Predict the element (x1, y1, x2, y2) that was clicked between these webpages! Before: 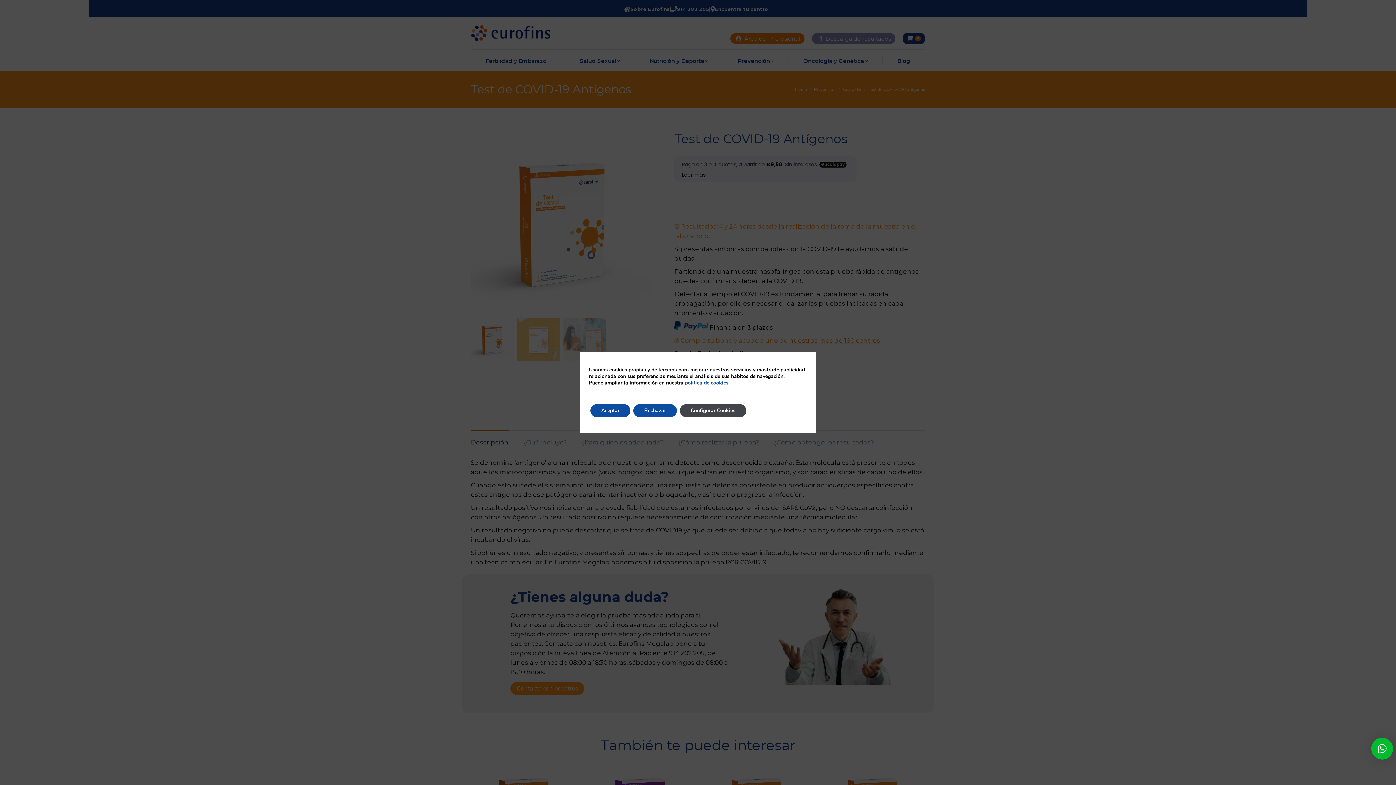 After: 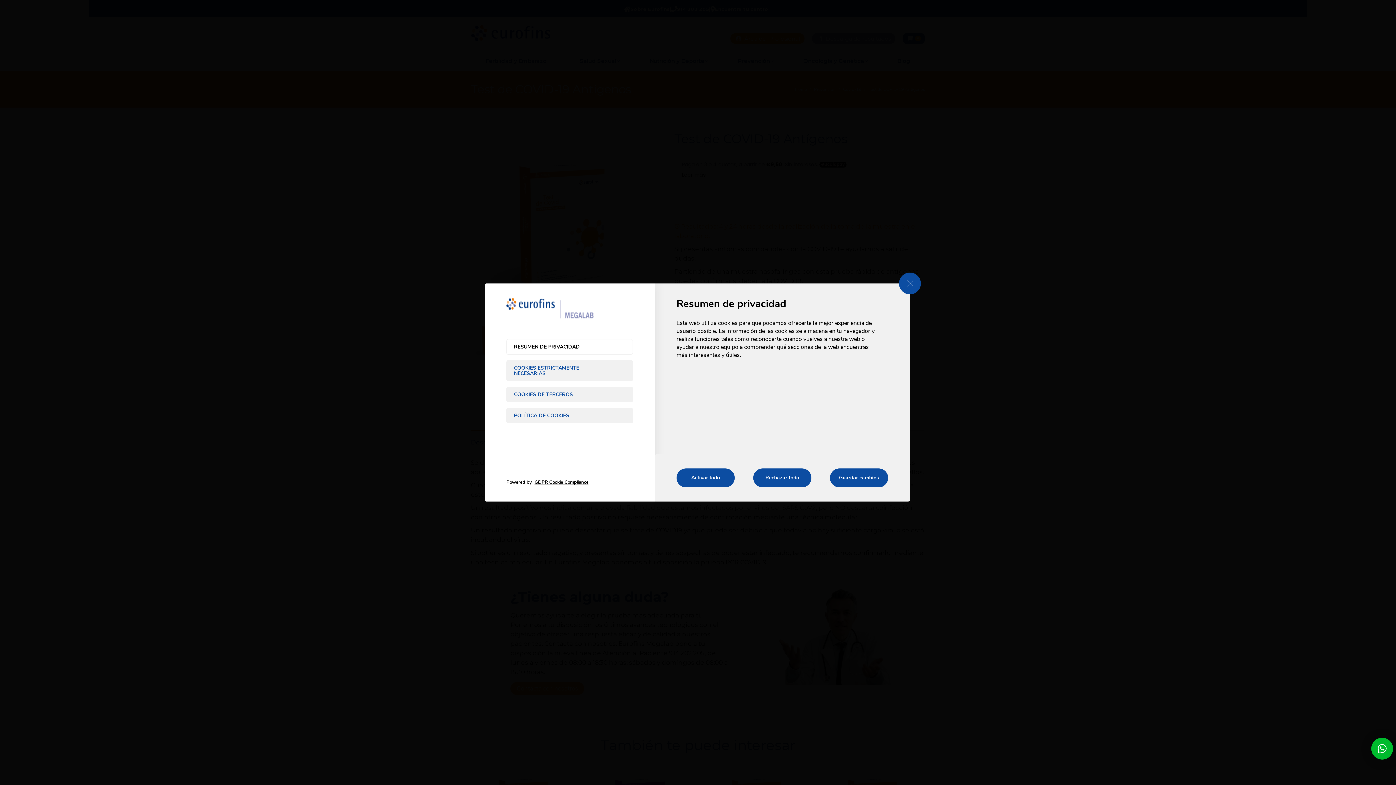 Action: label: Configurar Cookies bbox: (680, 404, 746, 417)